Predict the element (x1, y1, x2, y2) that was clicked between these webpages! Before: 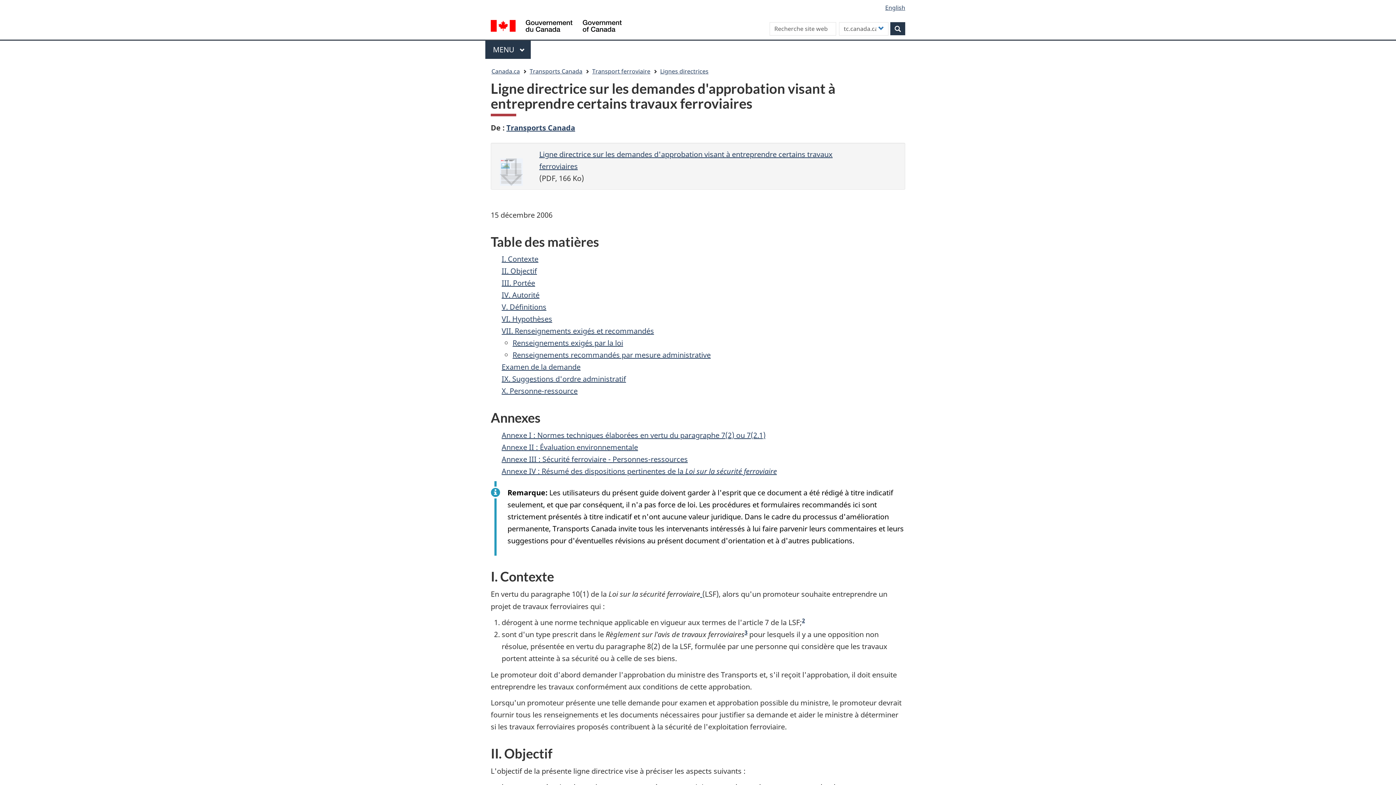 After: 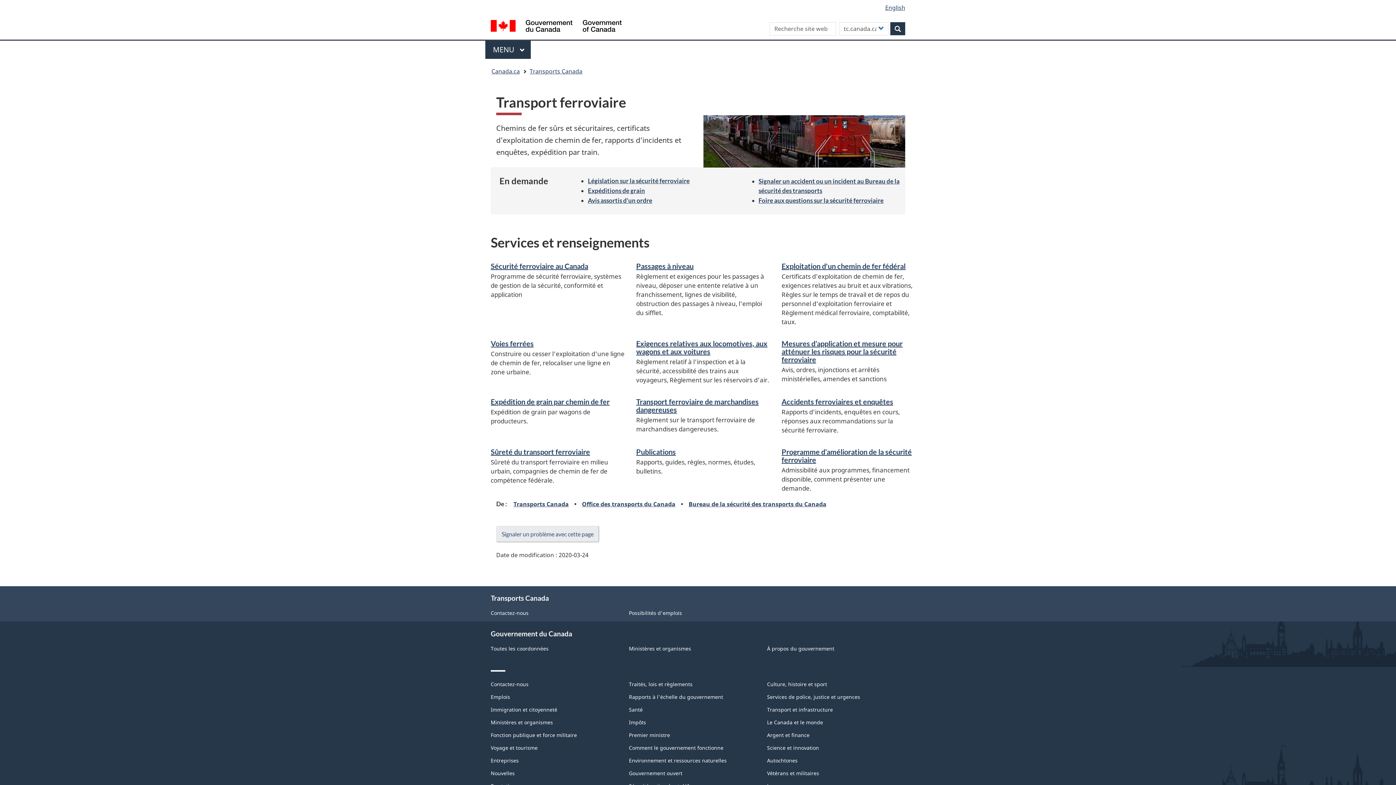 Action: bbox: (592, 65, 650, 77) label: Transport ferroviaire